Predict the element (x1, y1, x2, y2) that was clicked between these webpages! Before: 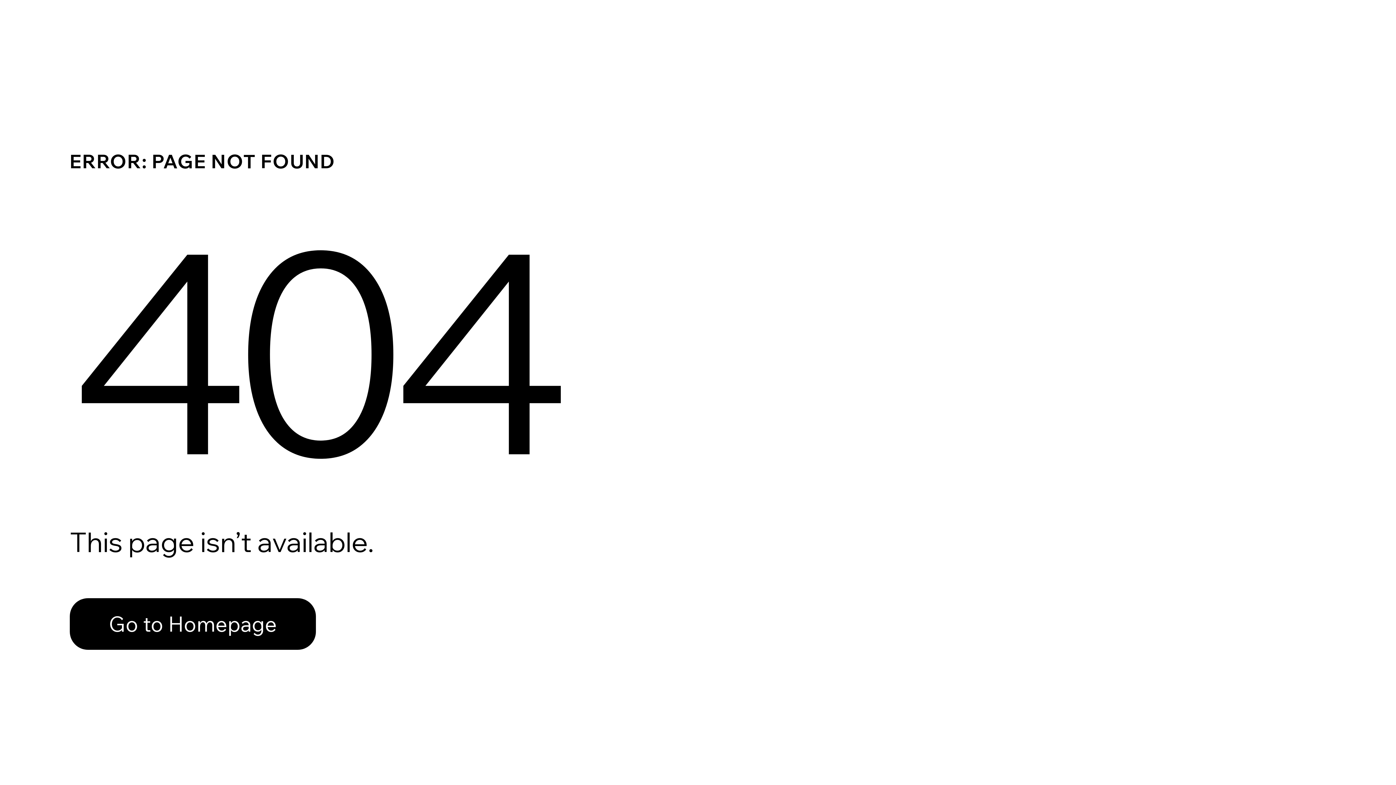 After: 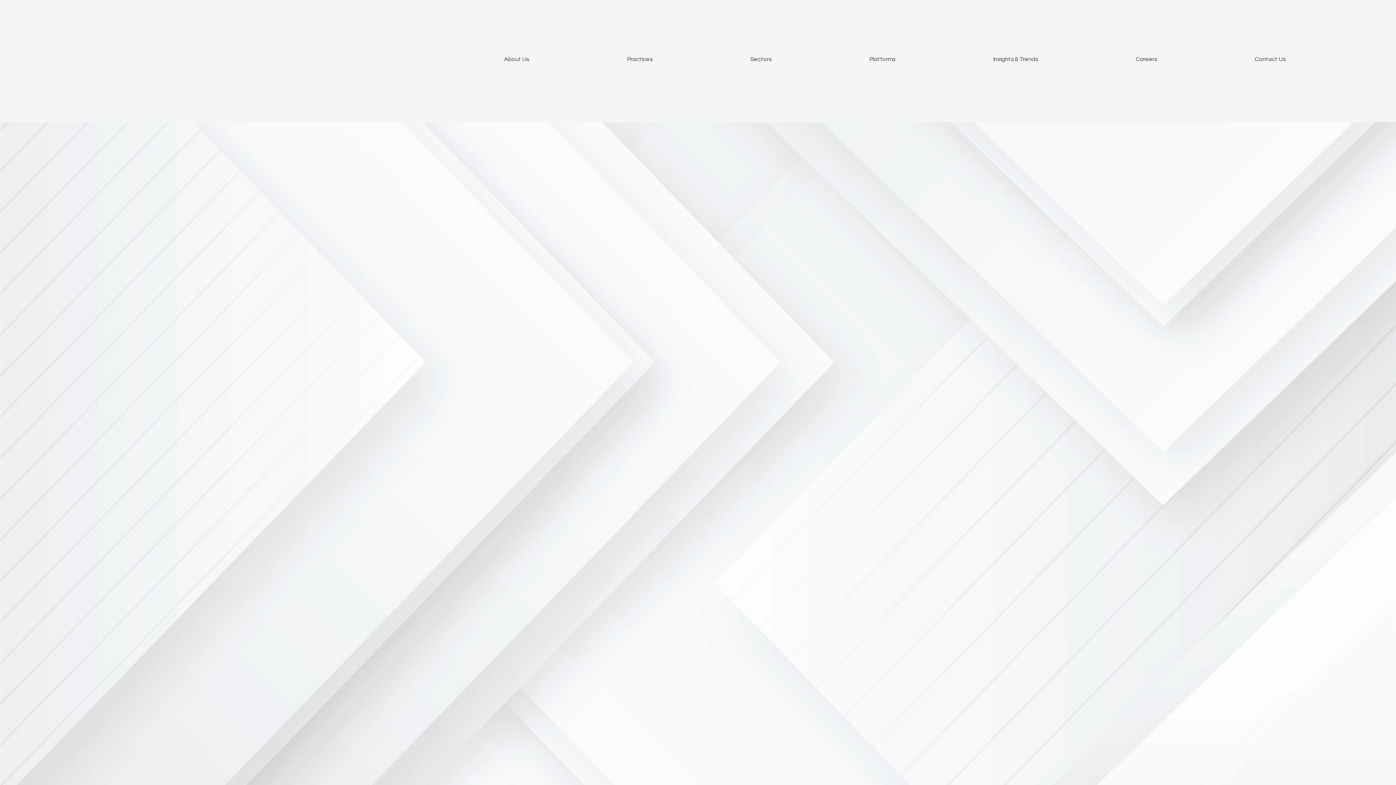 Action: label: Go to Homepage bbox: (69, 598, 316, 650)